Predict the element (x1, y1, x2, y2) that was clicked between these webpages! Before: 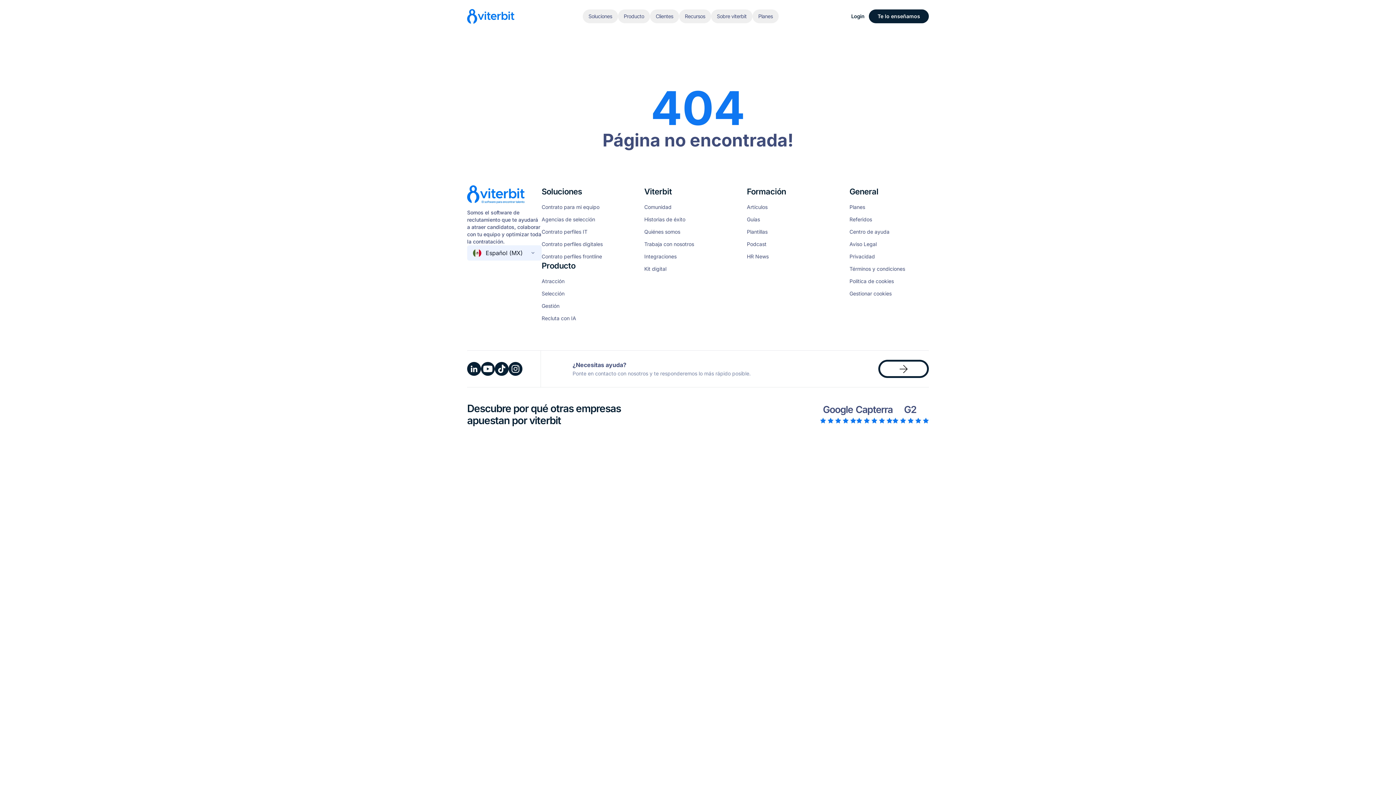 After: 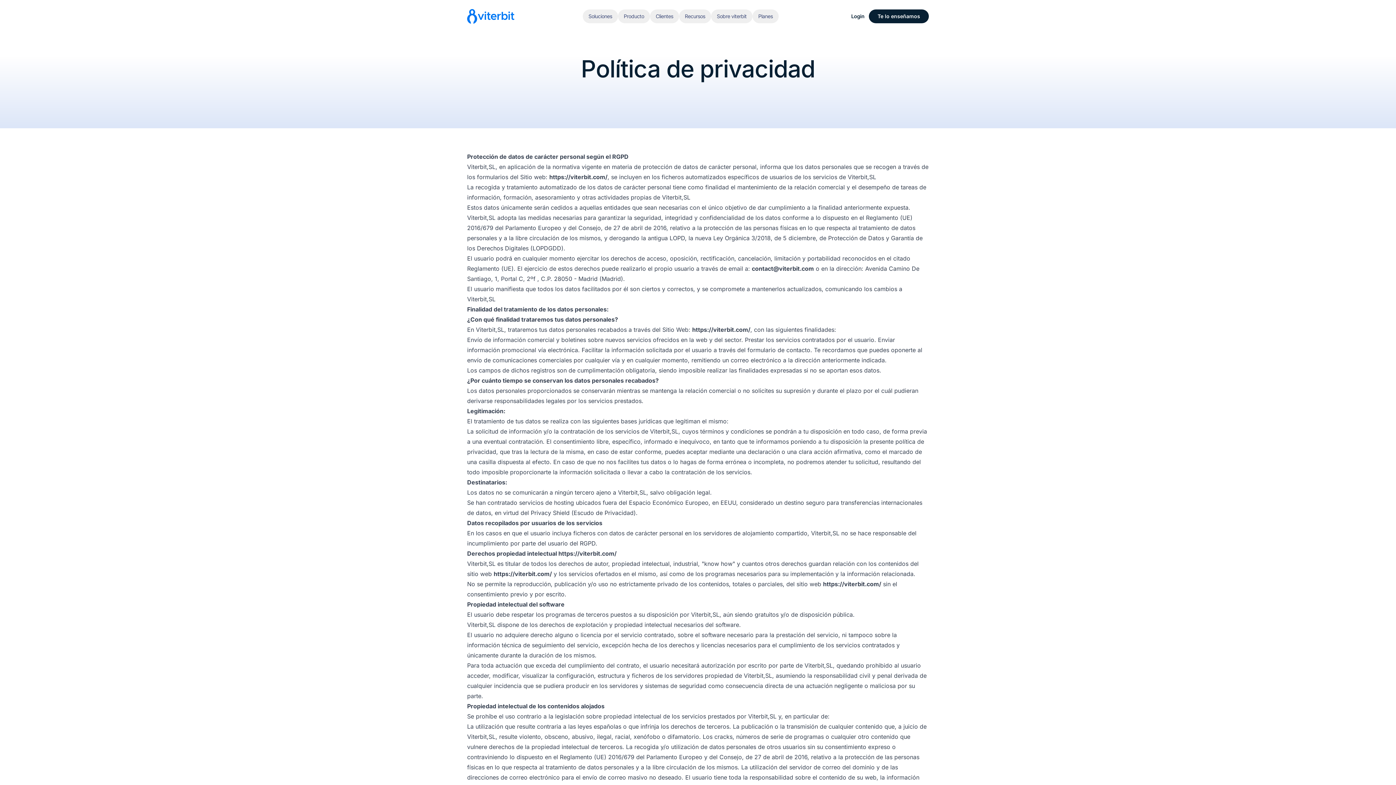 Action: bbox: (849, 253, 875, 259) label: Privacidad